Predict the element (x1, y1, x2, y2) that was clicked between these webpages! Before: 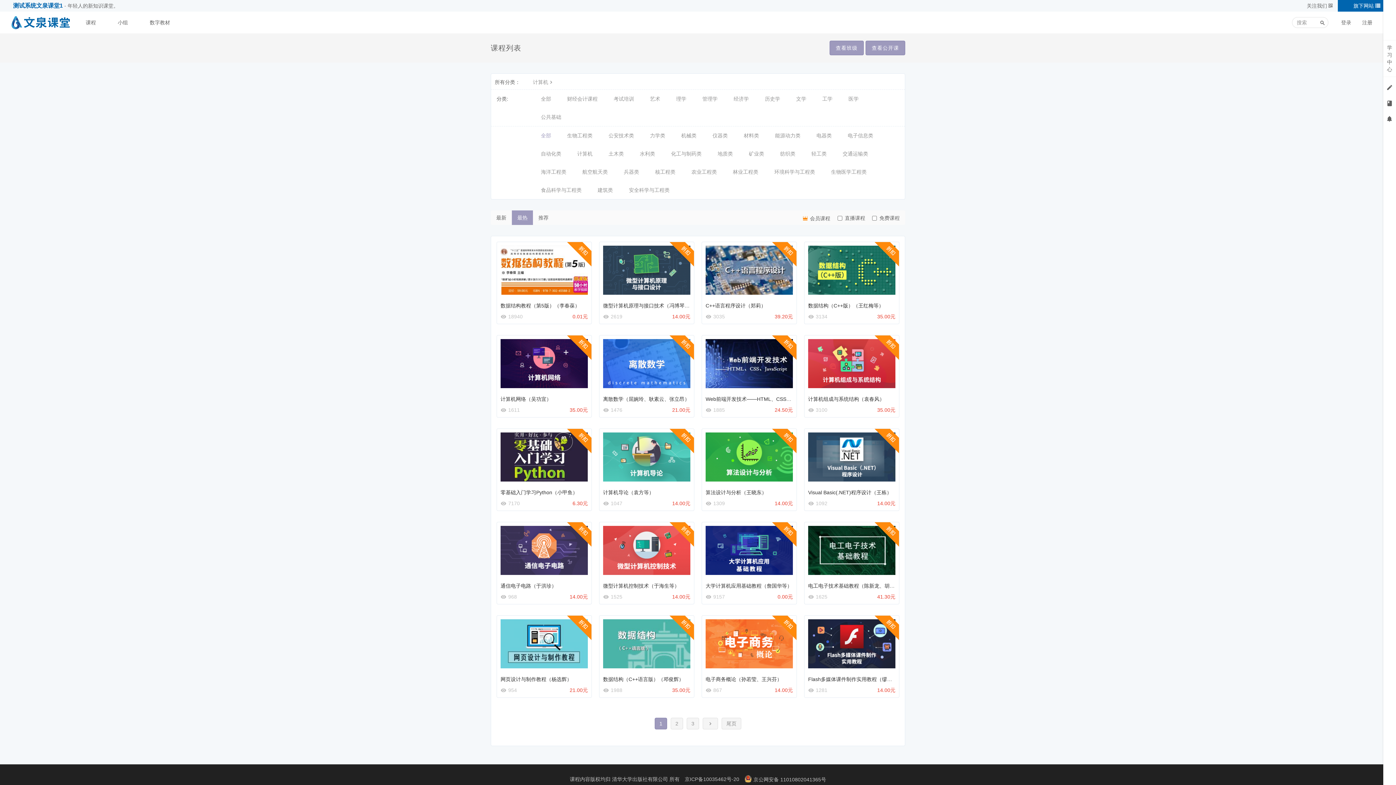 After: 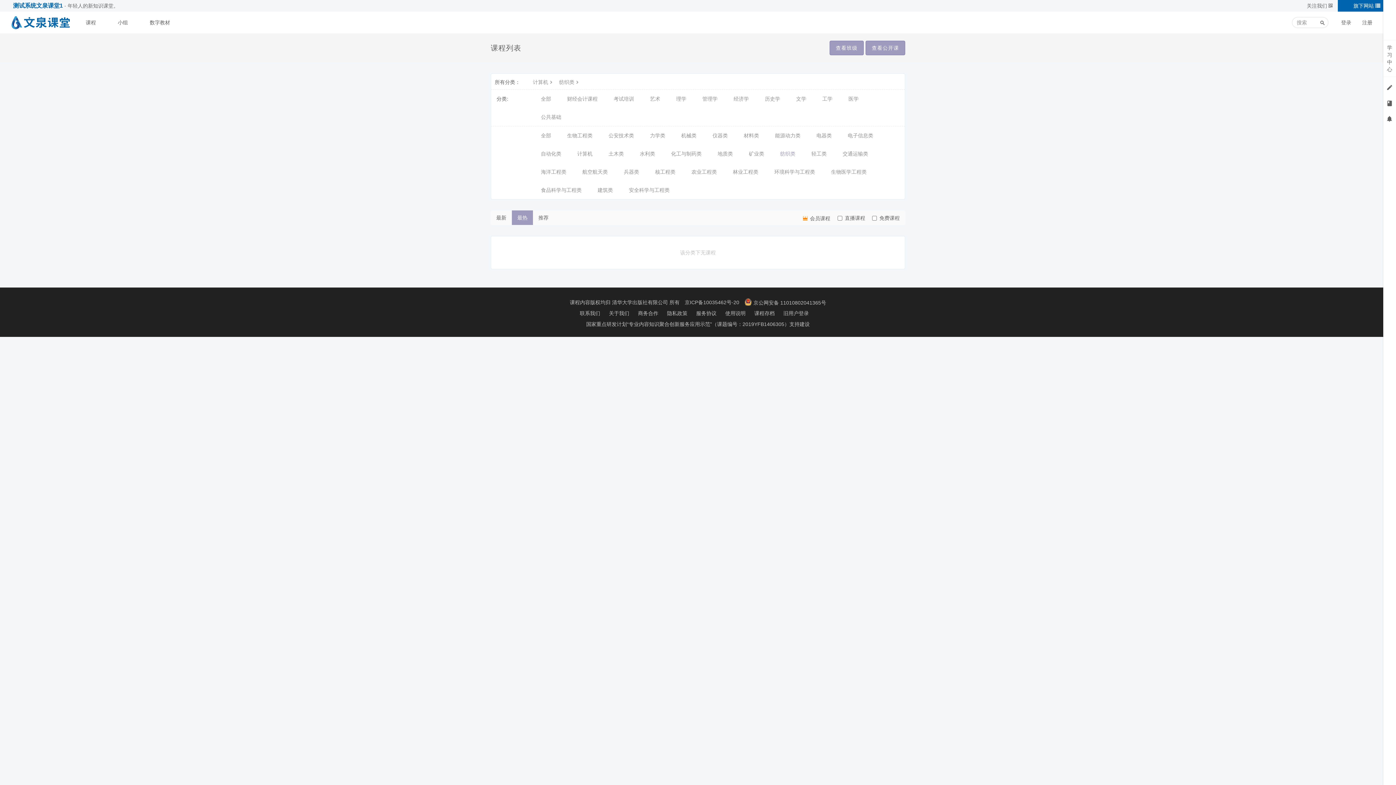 Action: bbox: (776, 148, 799, 159) label: 纺织类